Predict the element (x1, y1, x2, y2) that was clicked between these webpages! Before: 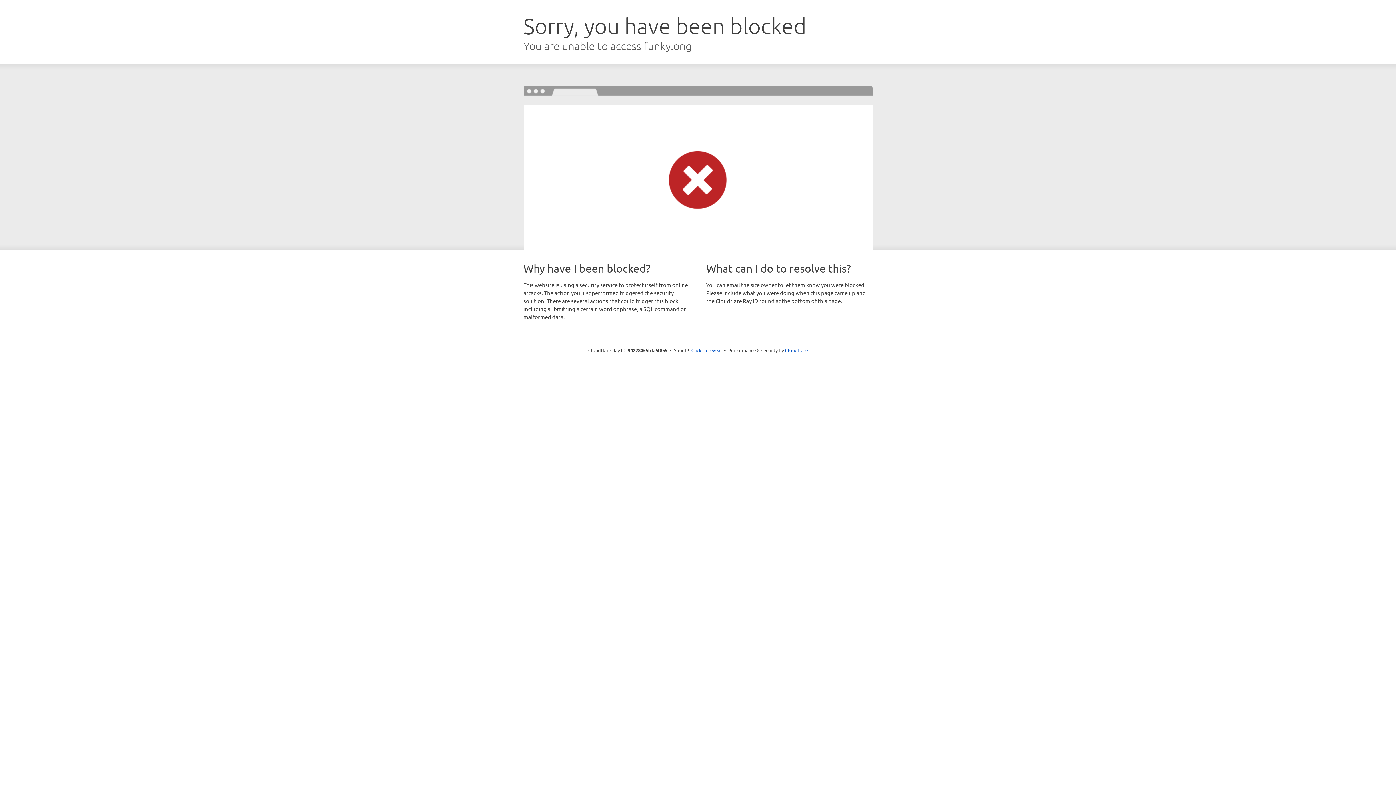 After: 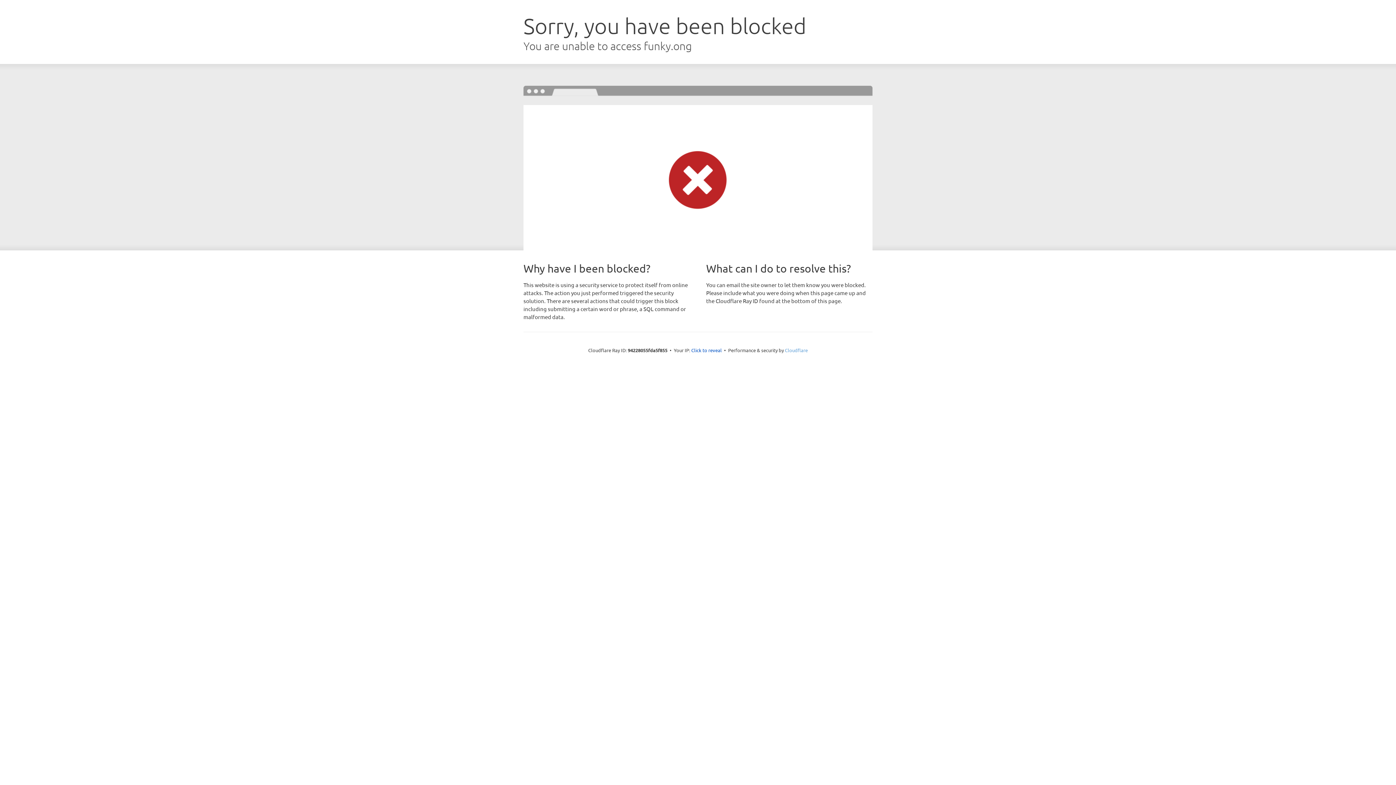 Action: bbox: (785, 347, 808, 353) label: Cloudflare